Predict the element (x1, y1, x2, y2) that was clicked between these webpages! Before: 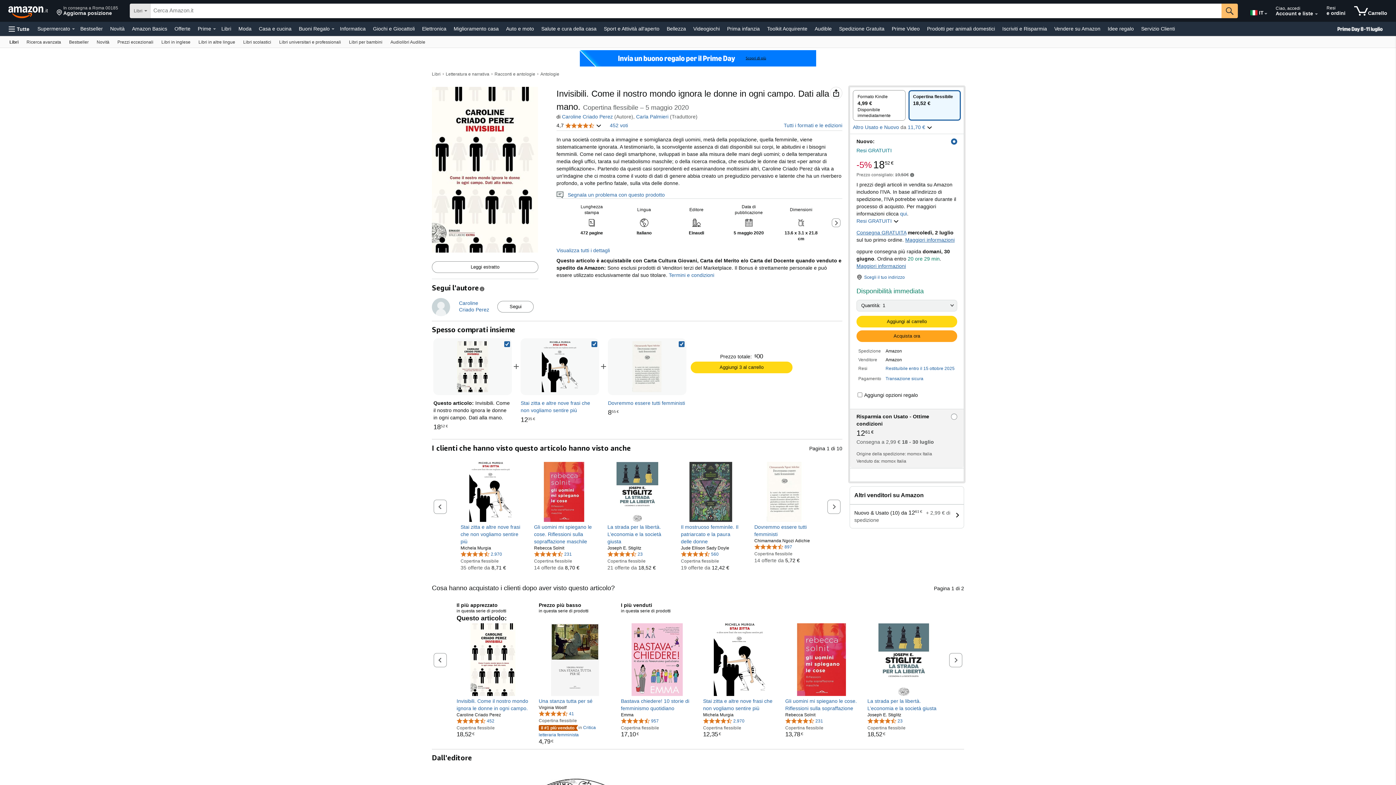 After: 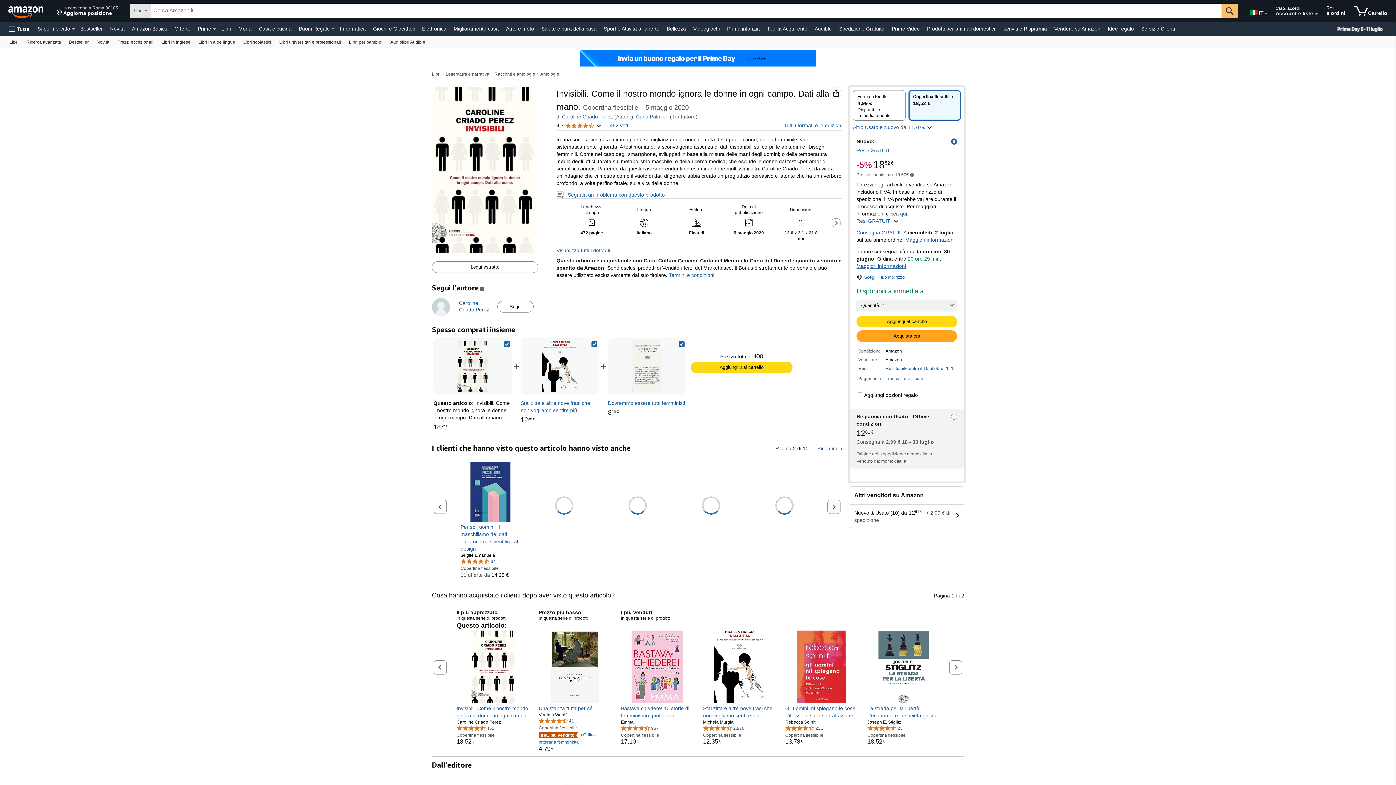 Action: label: Prossima serie di diapositive bbox: (827, 499, 840, 514)